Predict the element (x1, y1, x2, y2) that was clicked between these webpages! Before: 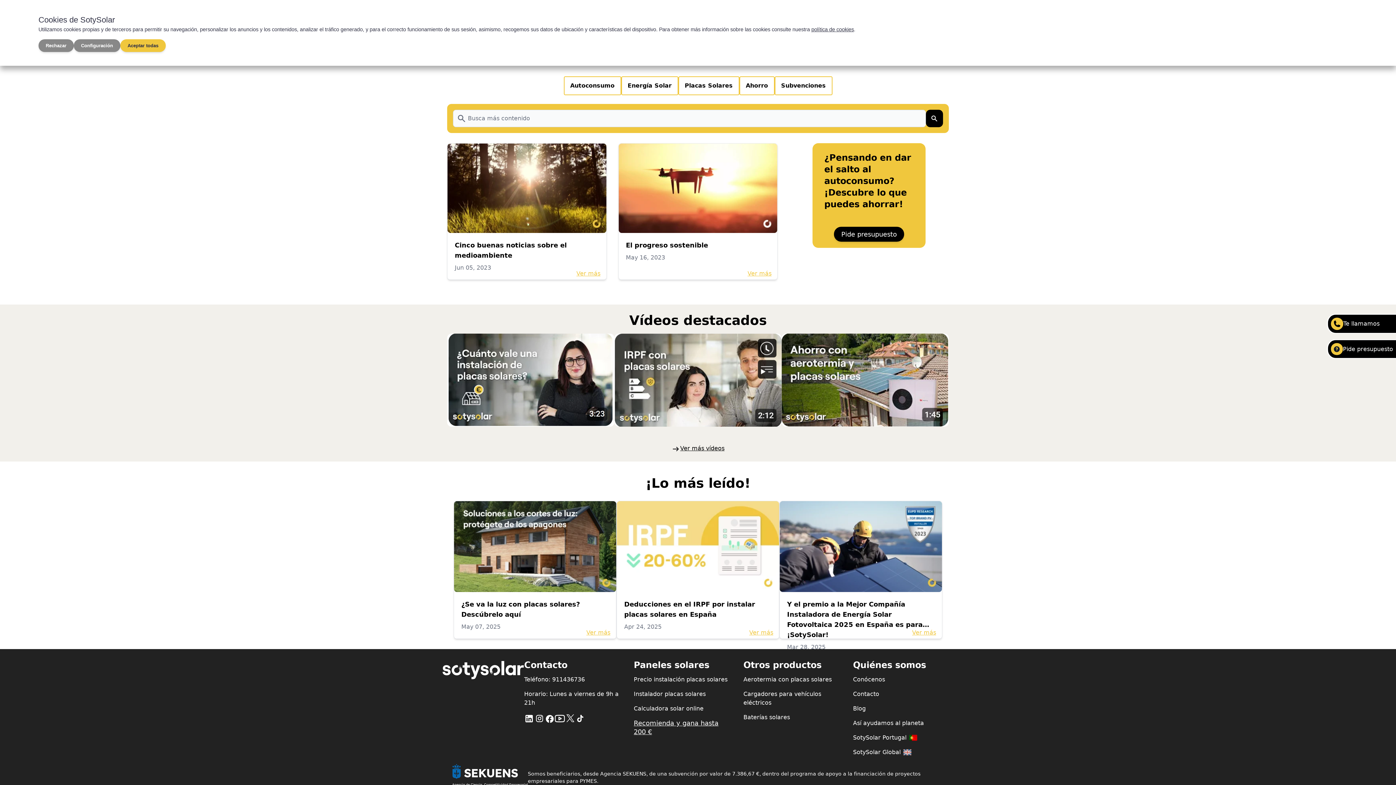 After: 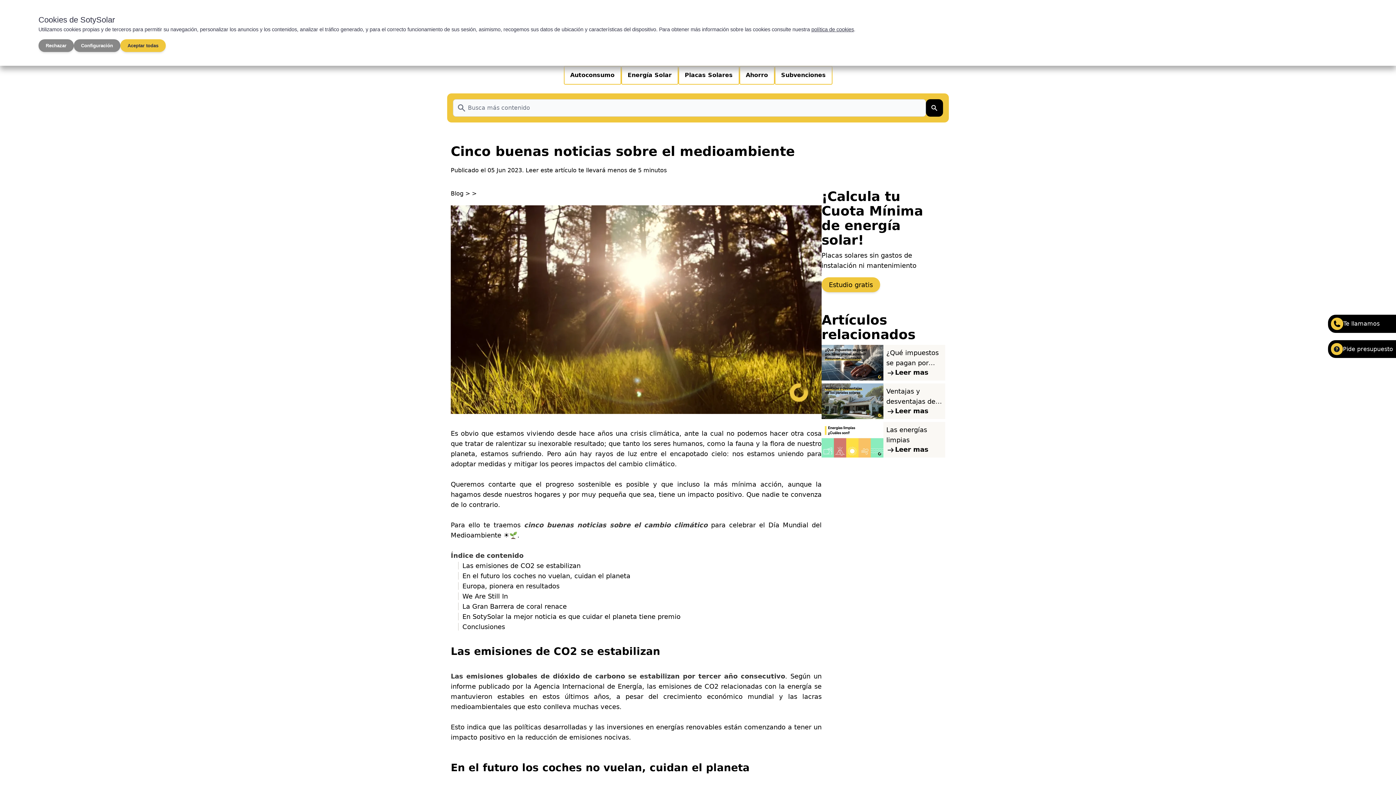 Action: label: Cinco buenas noticias sobre el medioambiente

Jun 05, 2023

Ver más bbox: (447, 143, 606, 279)